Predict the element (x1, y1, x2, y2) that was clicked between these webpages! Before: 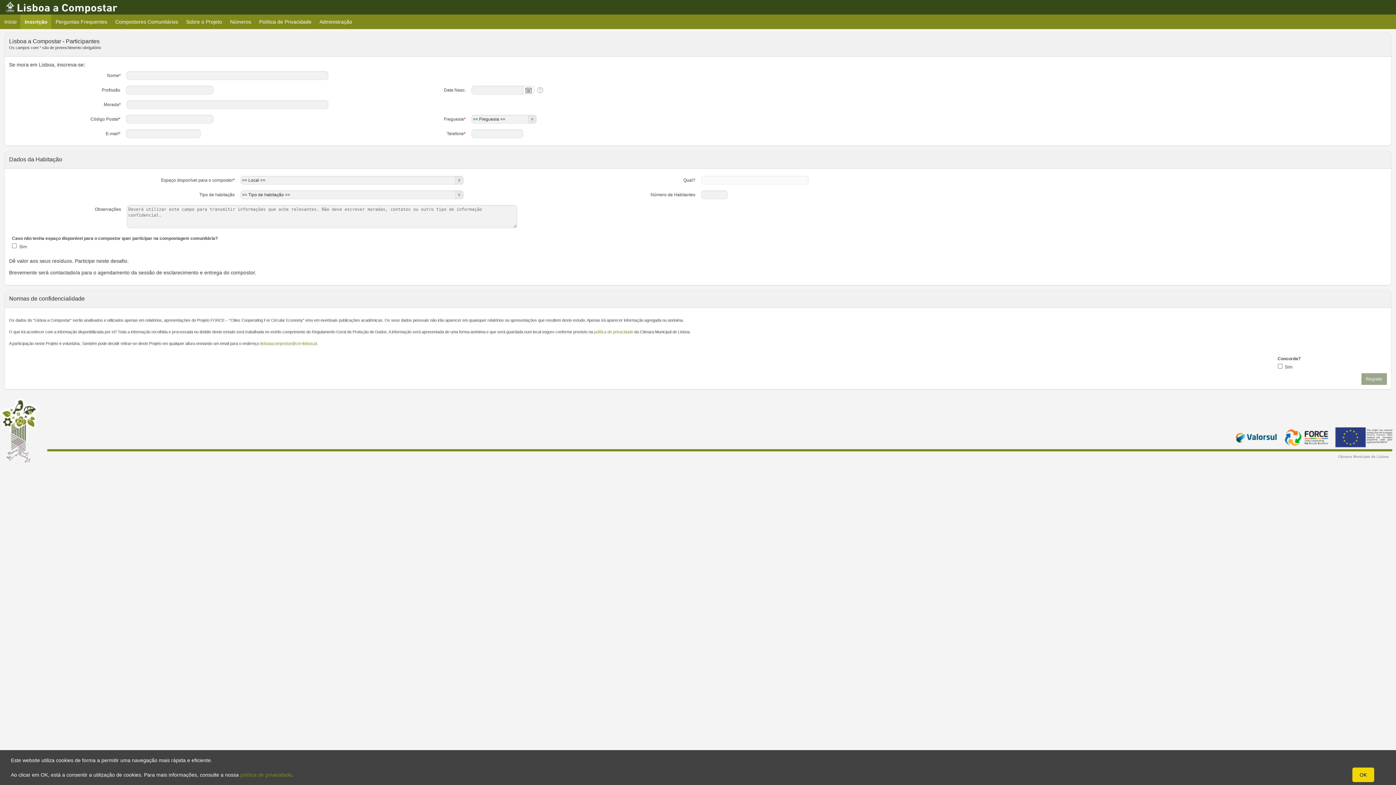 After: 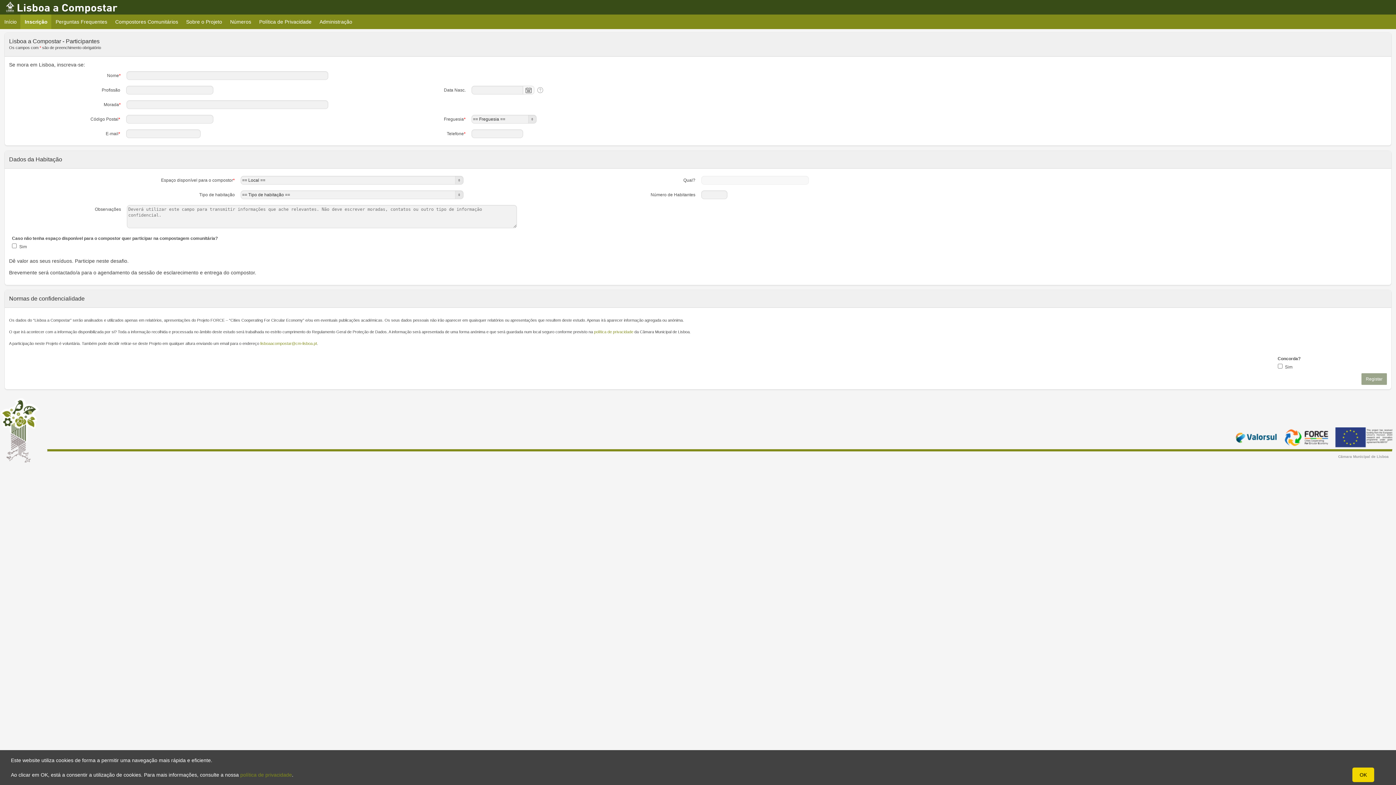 Action: bbox: (260, 341, 317, 345) label: lisboaacompostar@cm-lisboa.pt